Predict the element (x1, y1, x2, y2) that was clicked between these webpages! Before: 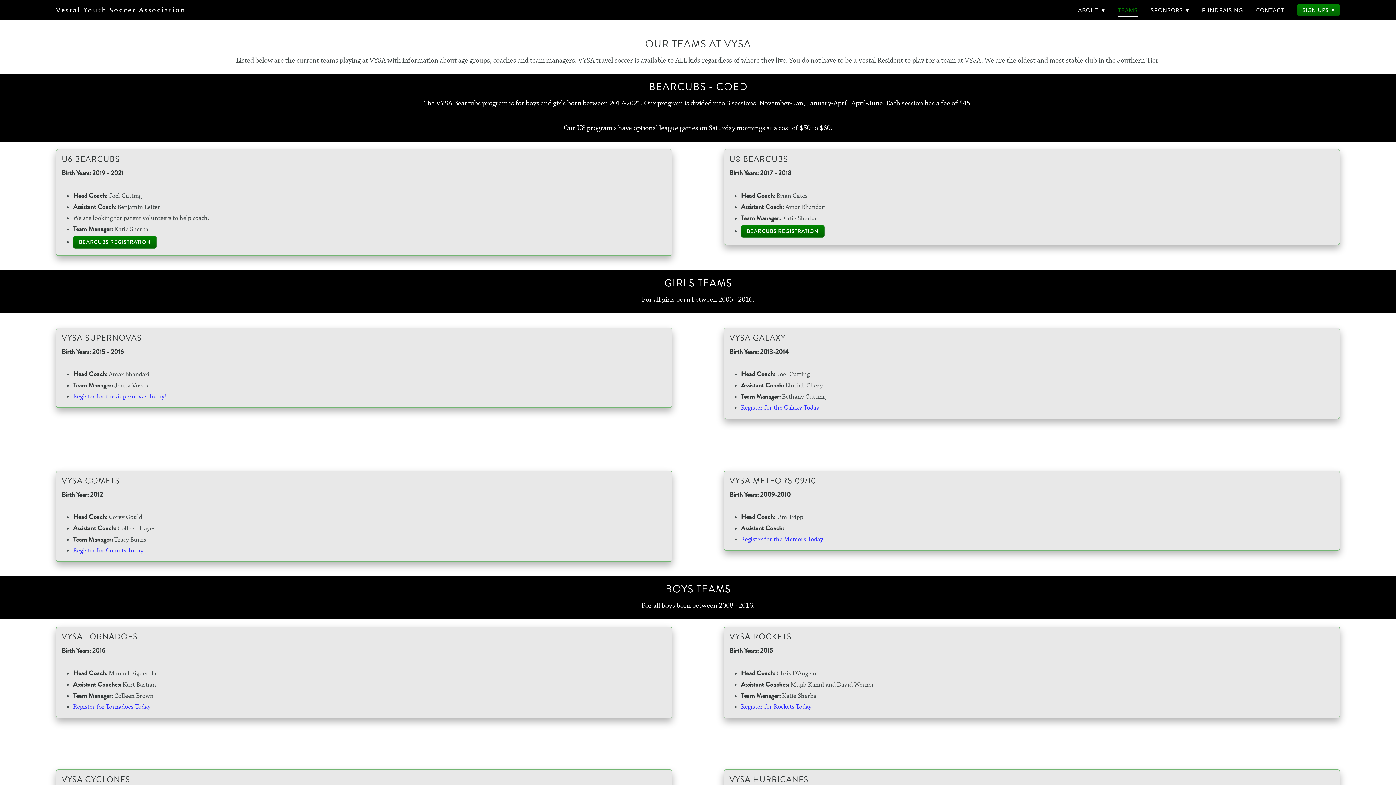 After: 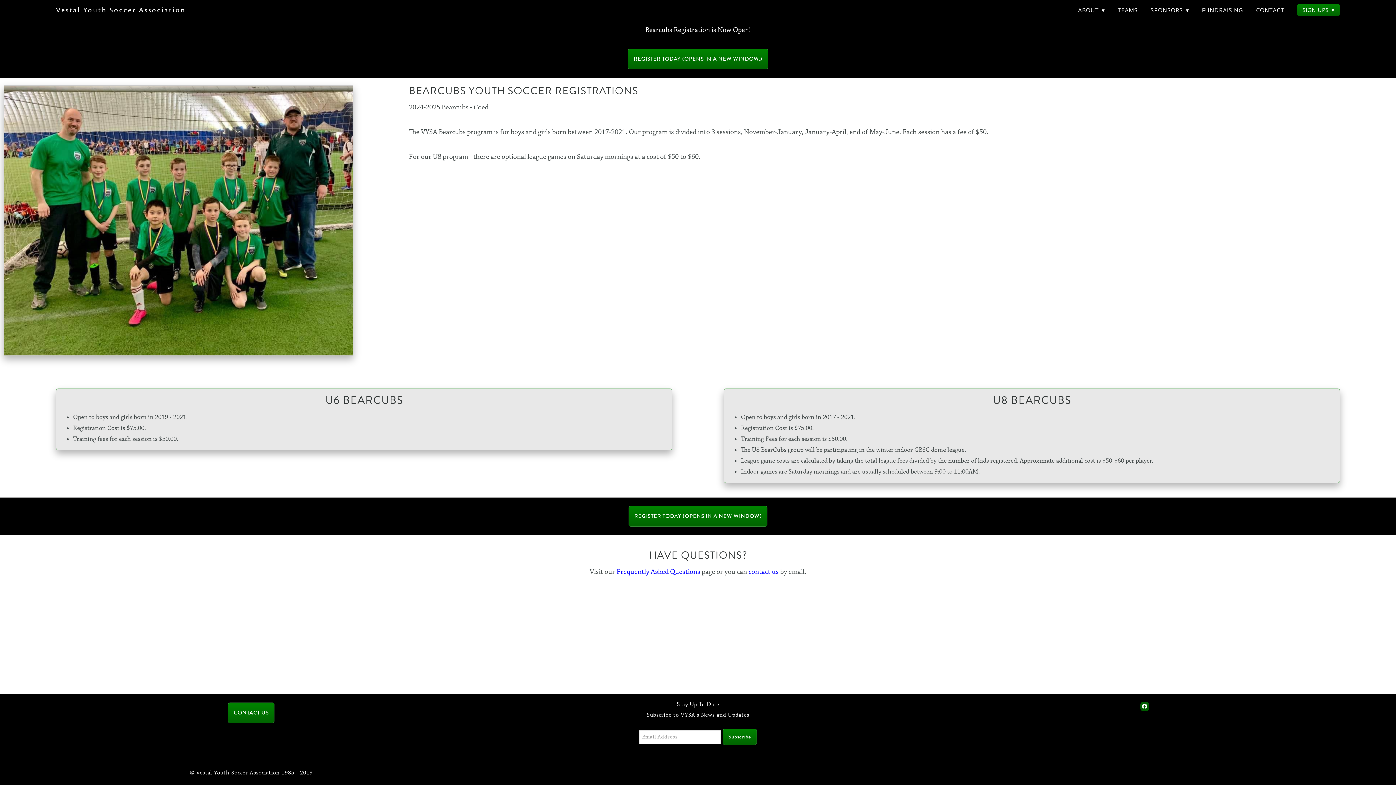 Action: label: BEARCUBS REGISTRATION bbox: (741, 225, 824, 237)